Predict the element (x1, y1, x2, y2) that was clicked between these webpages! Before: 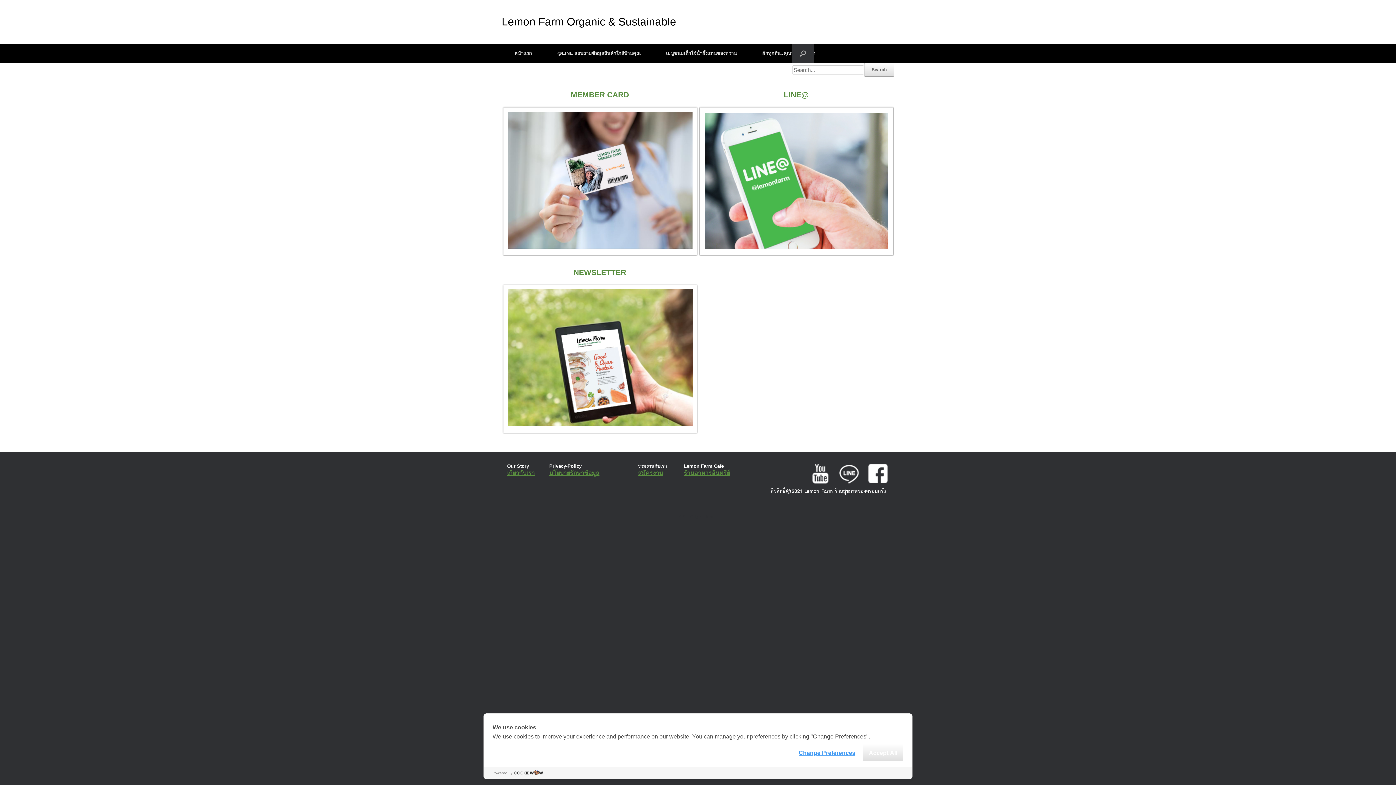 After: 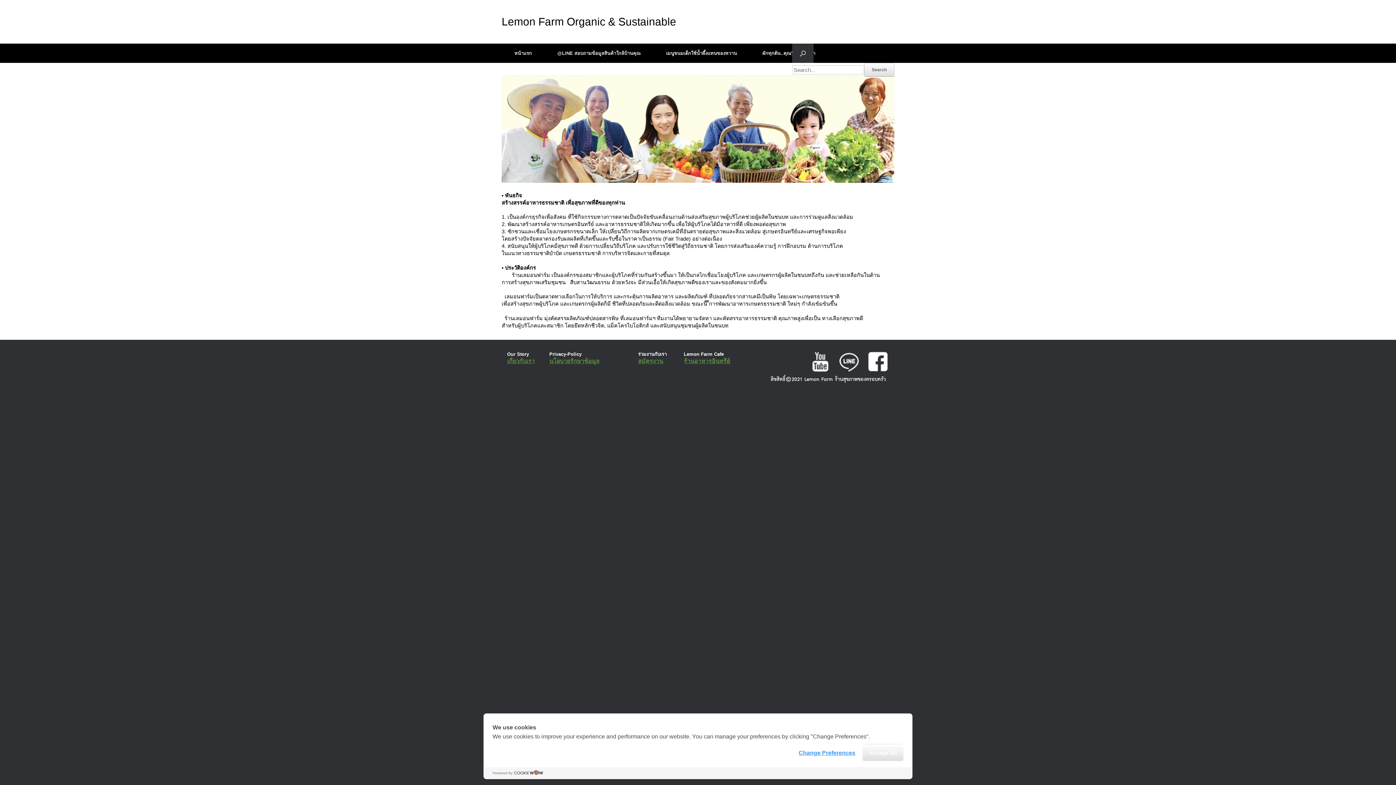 Action: bbox: (507, 470, 534, 476) label: เกี่ยวกับเรา